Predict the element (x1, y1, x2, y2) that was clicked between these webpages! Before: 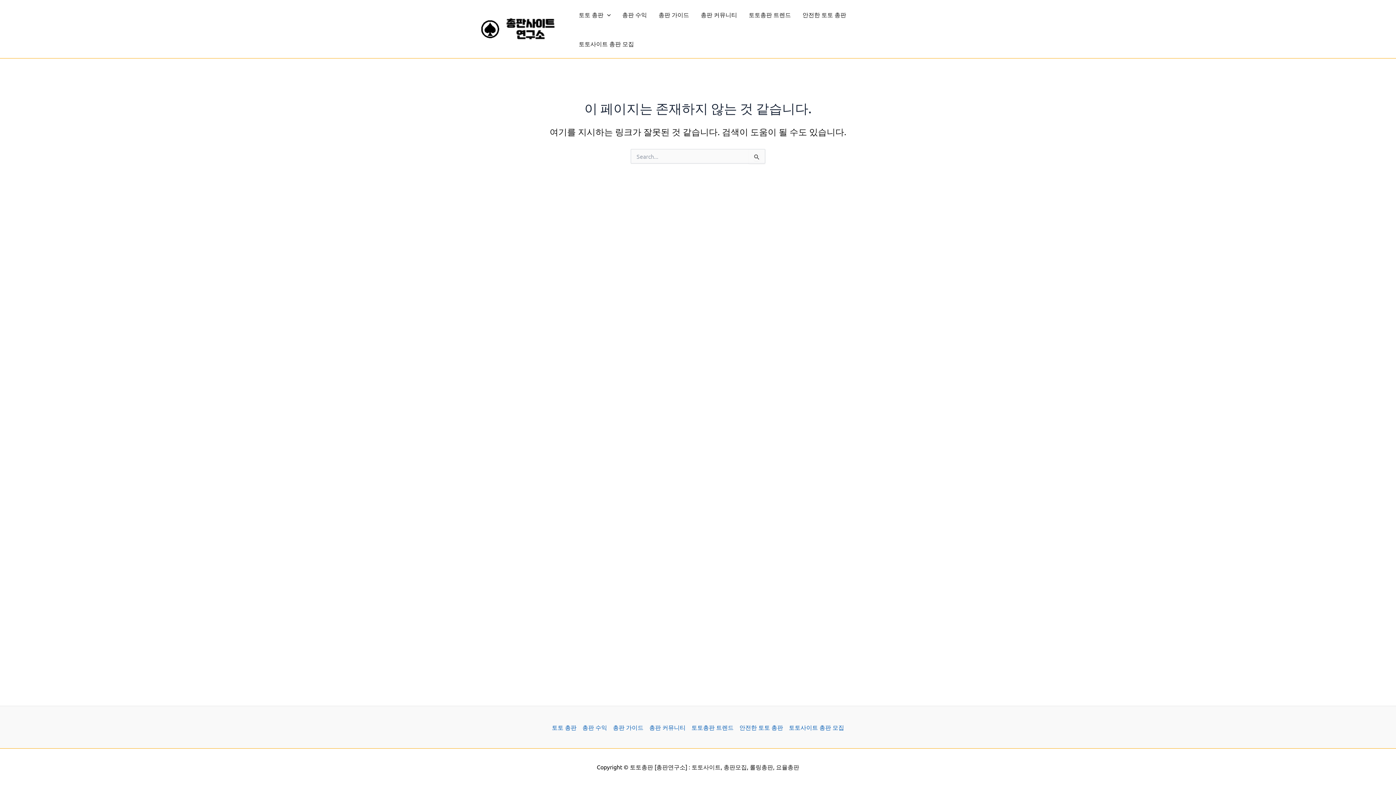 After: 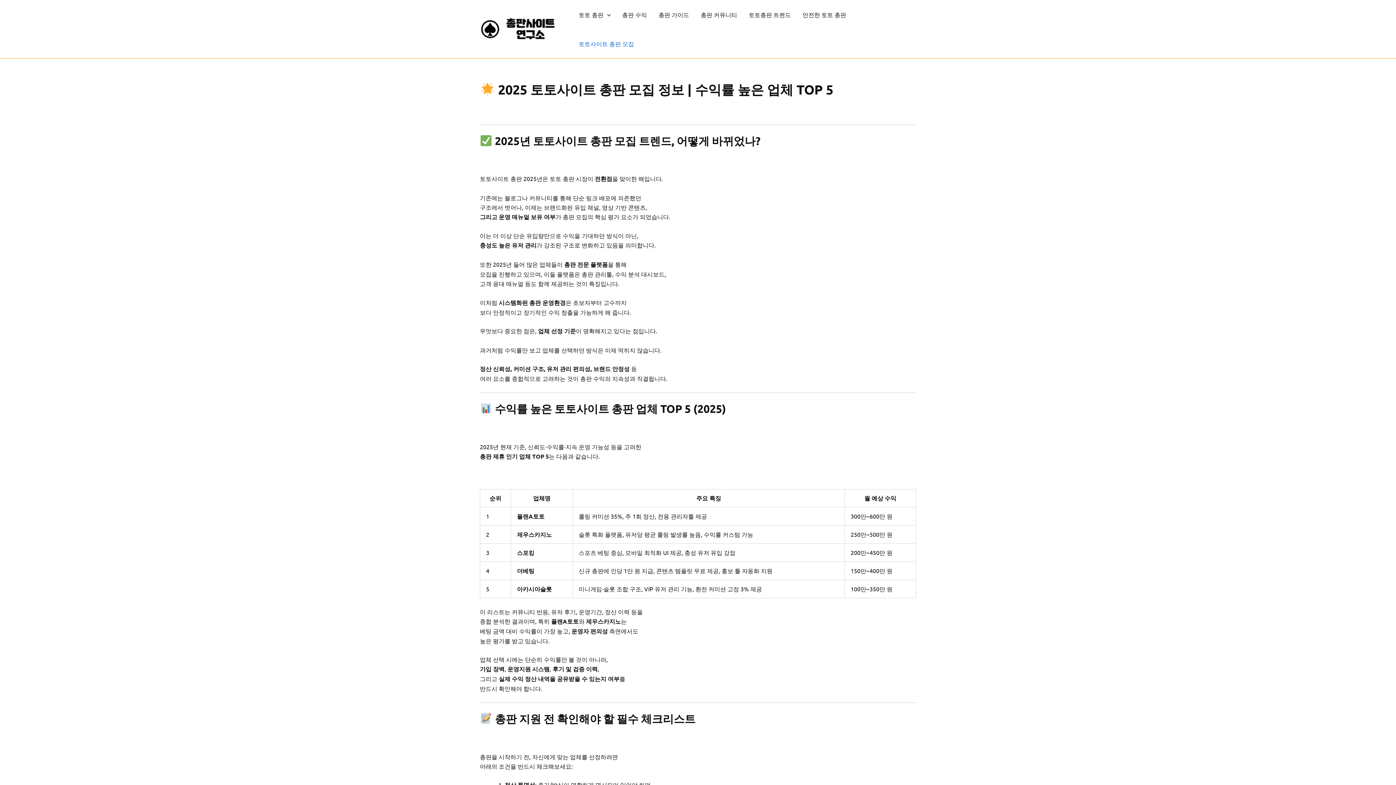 Action: bbox: (573, 29, 640, 58) label: 토토사이트 총판 모집